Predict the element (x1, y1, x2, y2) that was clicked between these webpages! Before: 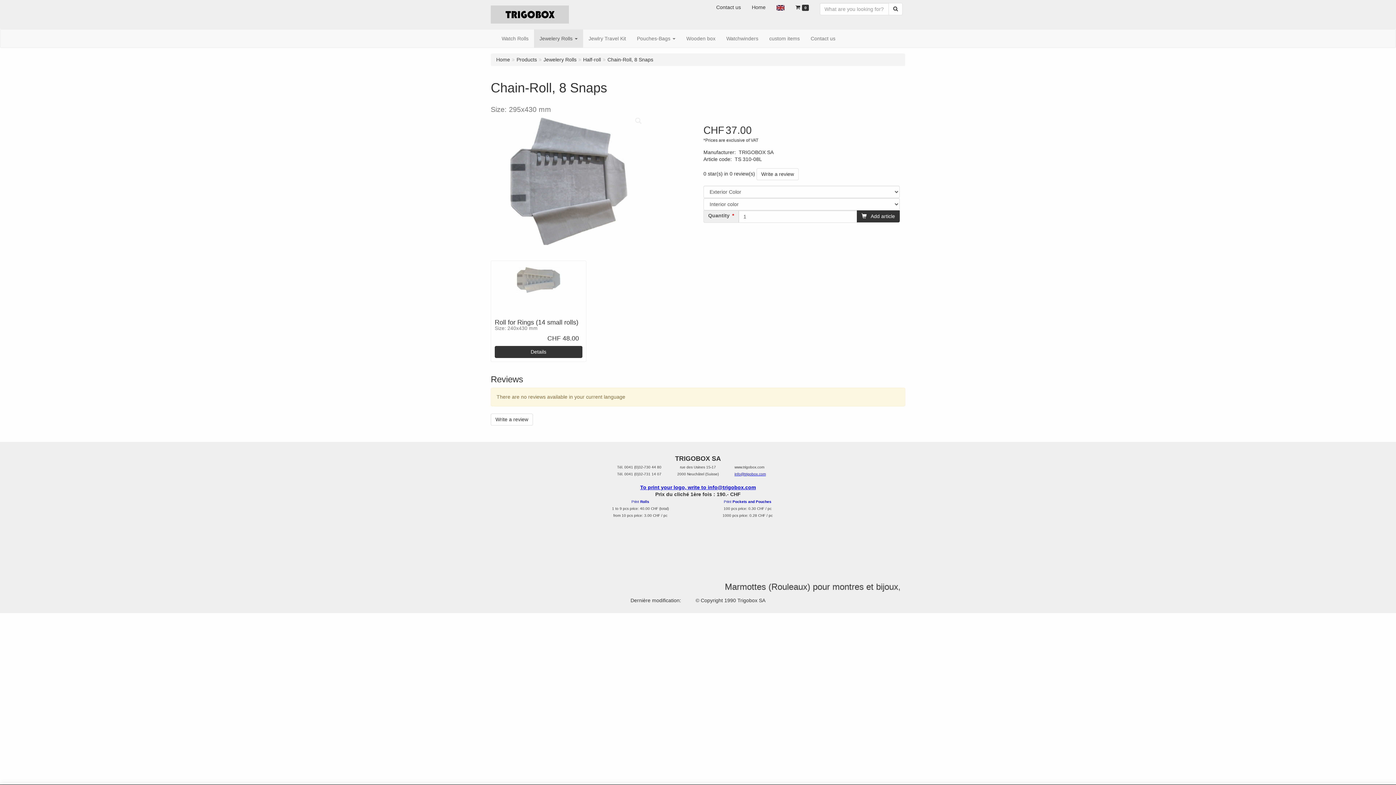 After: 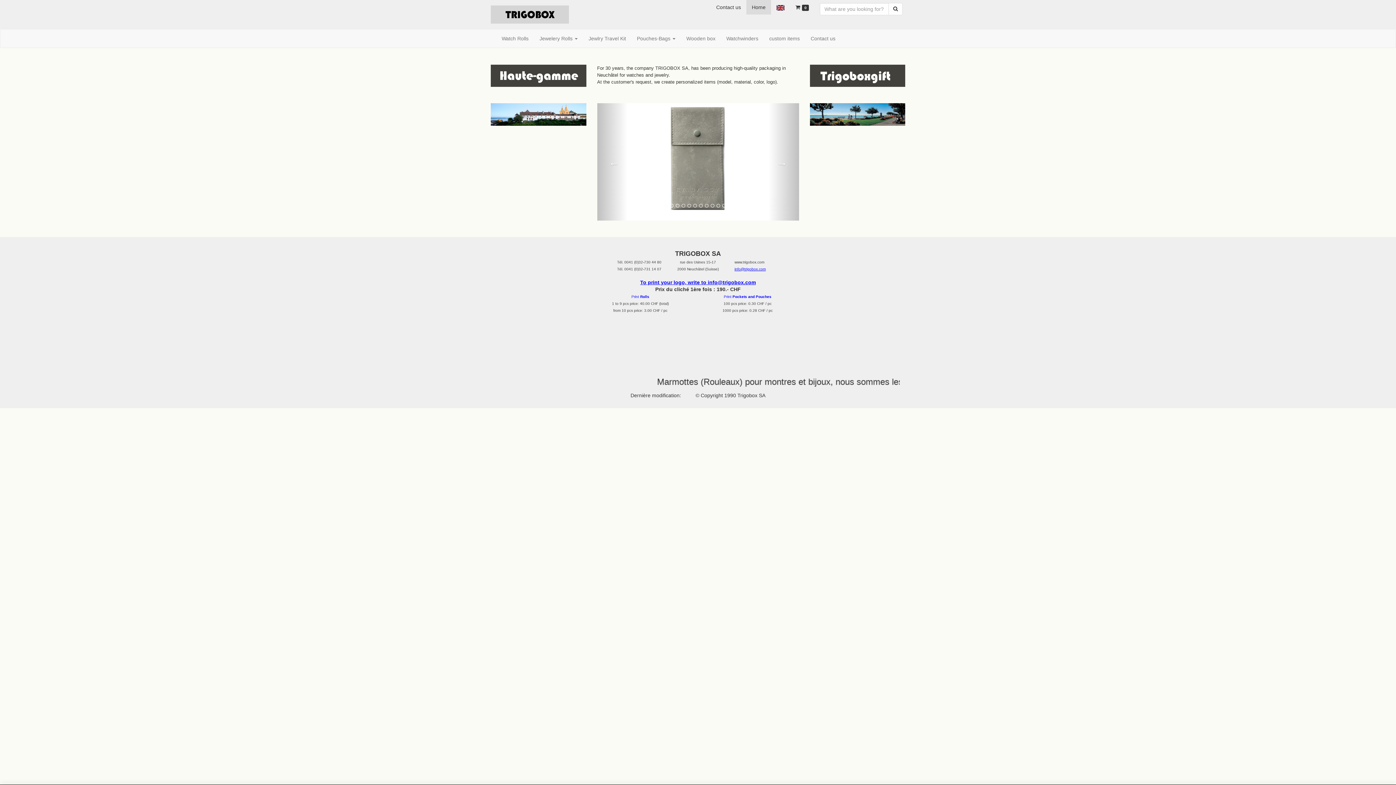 Action: bbox: (607, 56, 653, 62) label: Chain-Roll, 8 Snaps